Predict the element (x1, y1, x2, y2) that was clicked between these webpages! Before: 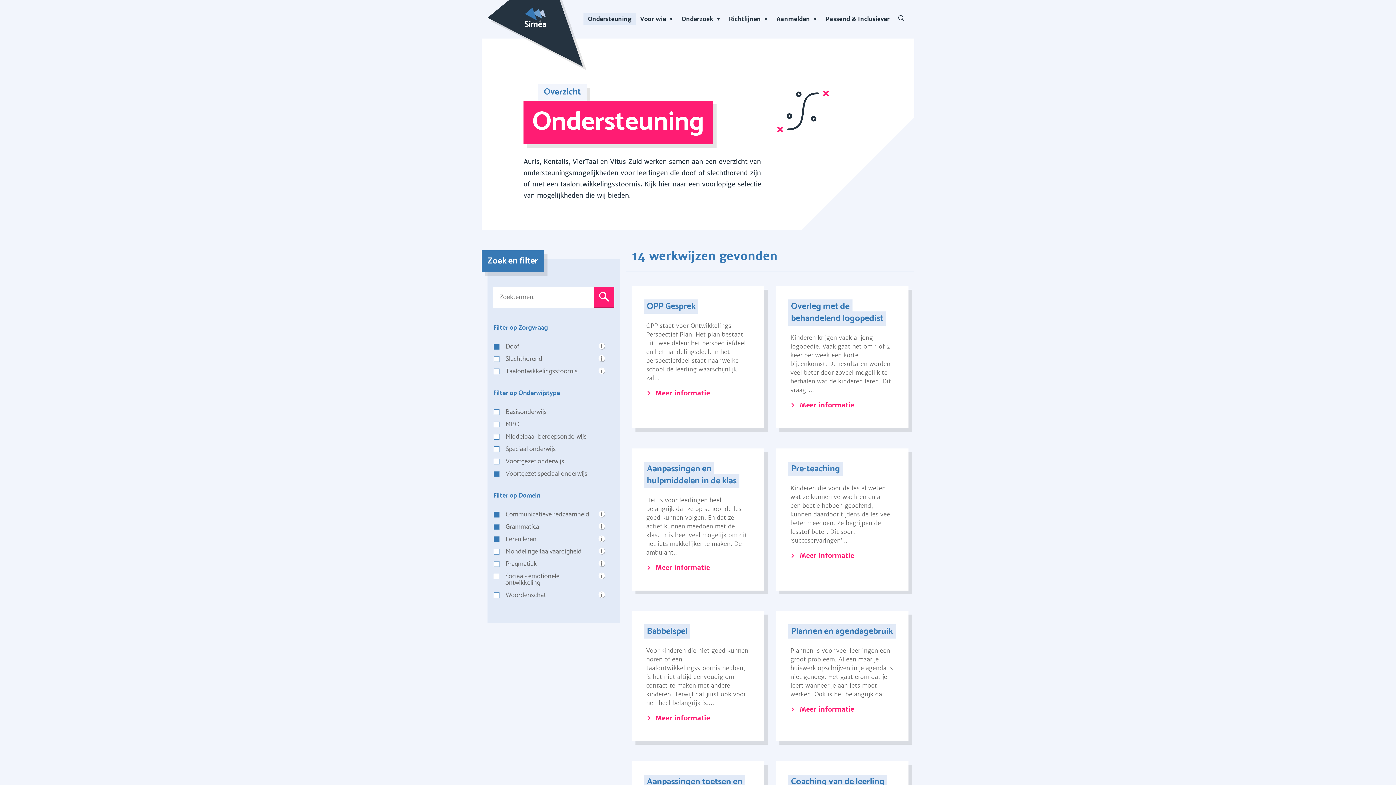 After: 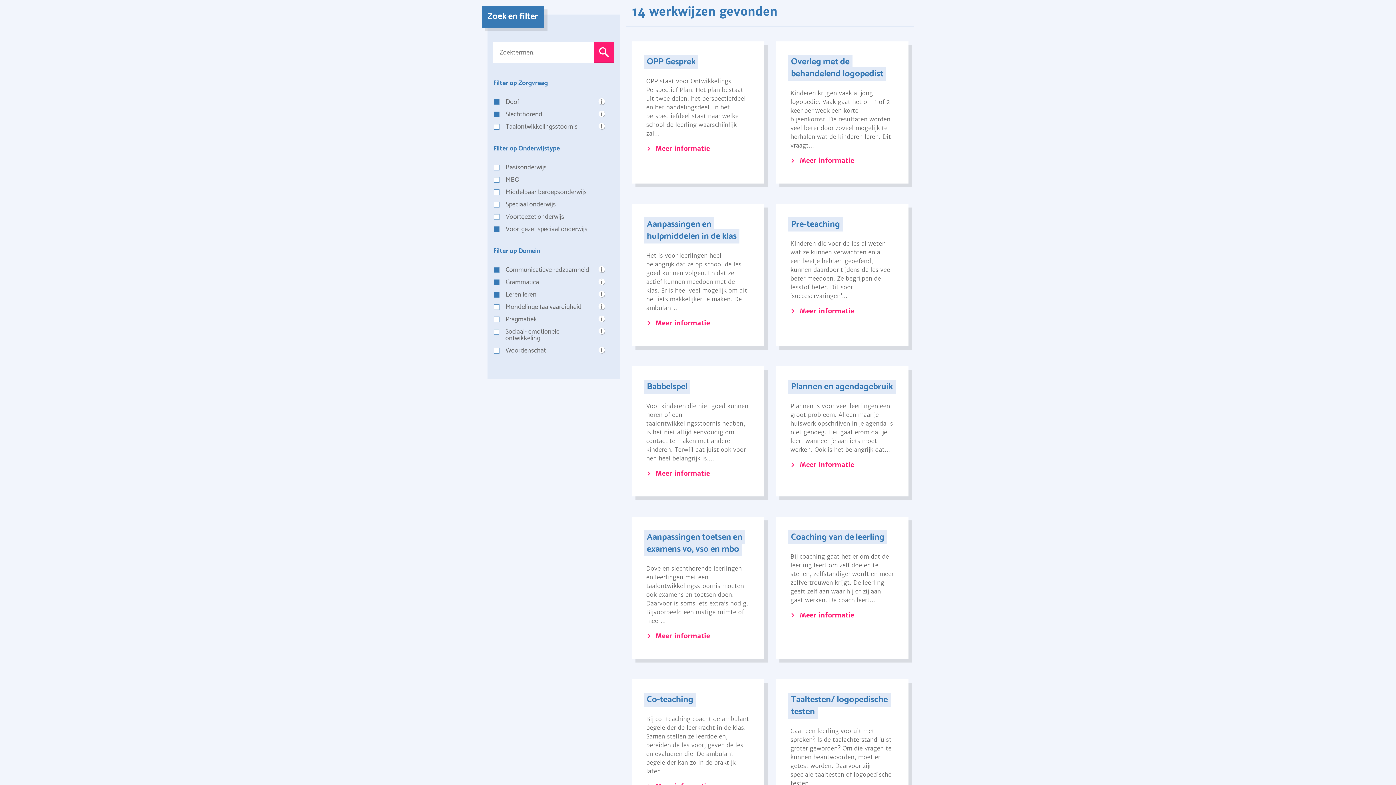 Action: label: Slechthorend bbox: (493, 356, 591, 362)